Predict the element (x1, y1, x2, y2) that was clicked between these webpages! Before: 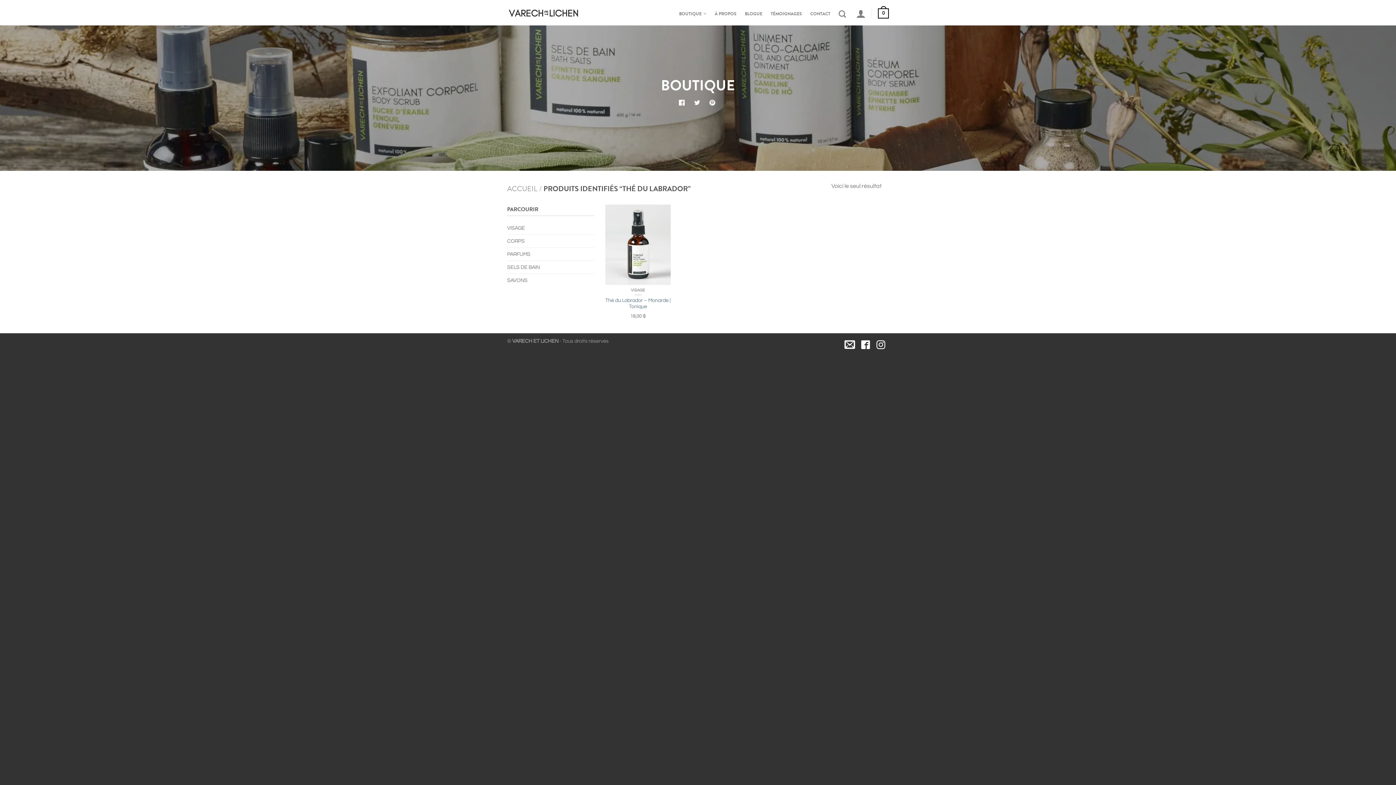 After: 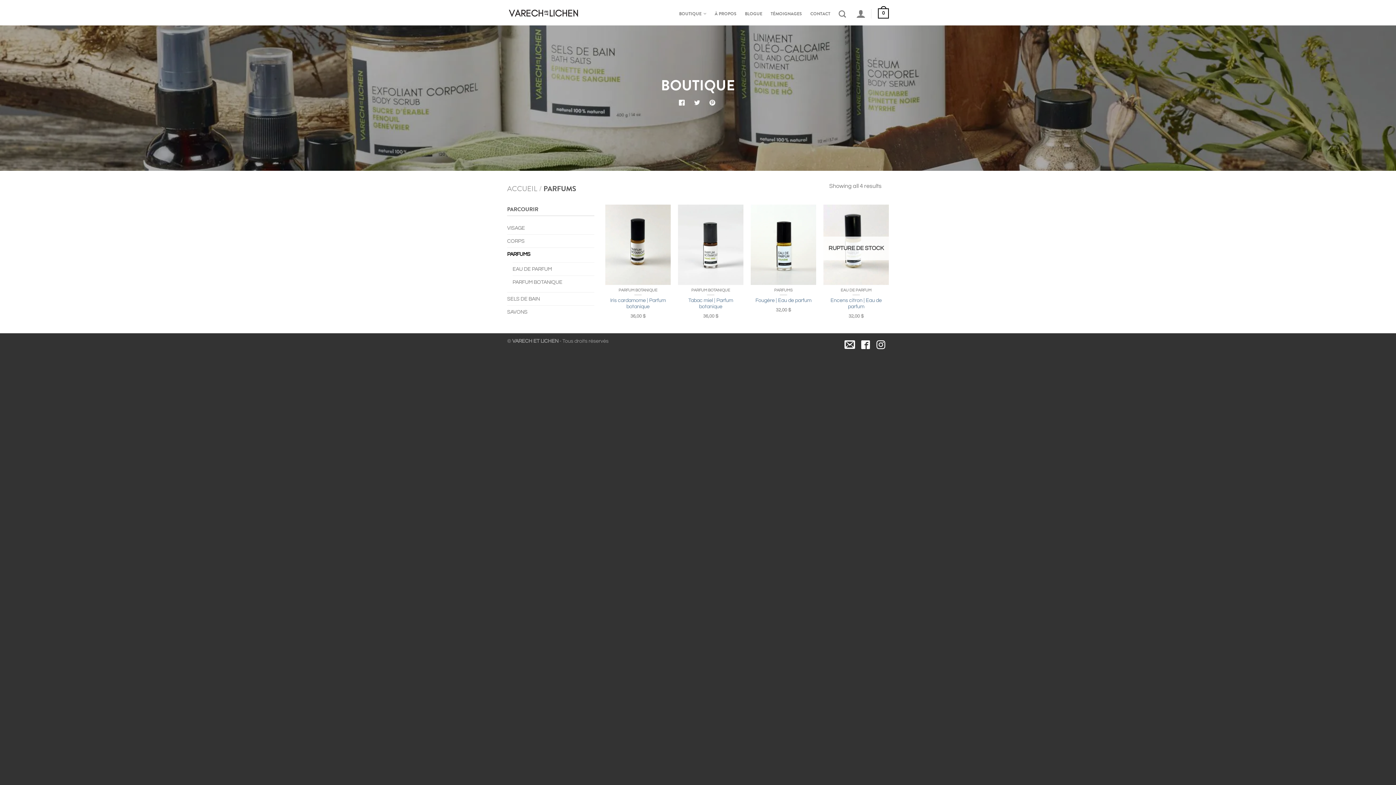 Action: label: PARFUMS bbox: (507, 248, 536, 260)